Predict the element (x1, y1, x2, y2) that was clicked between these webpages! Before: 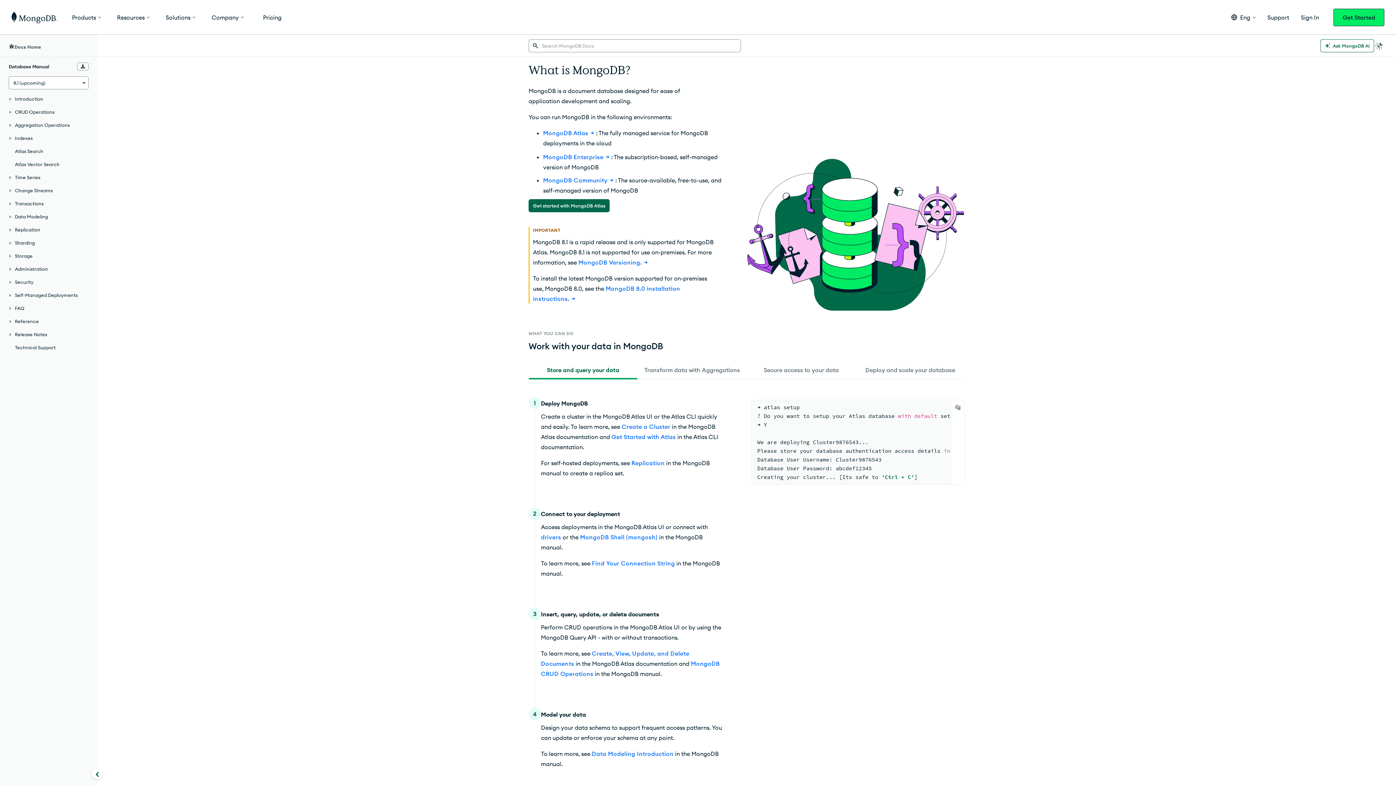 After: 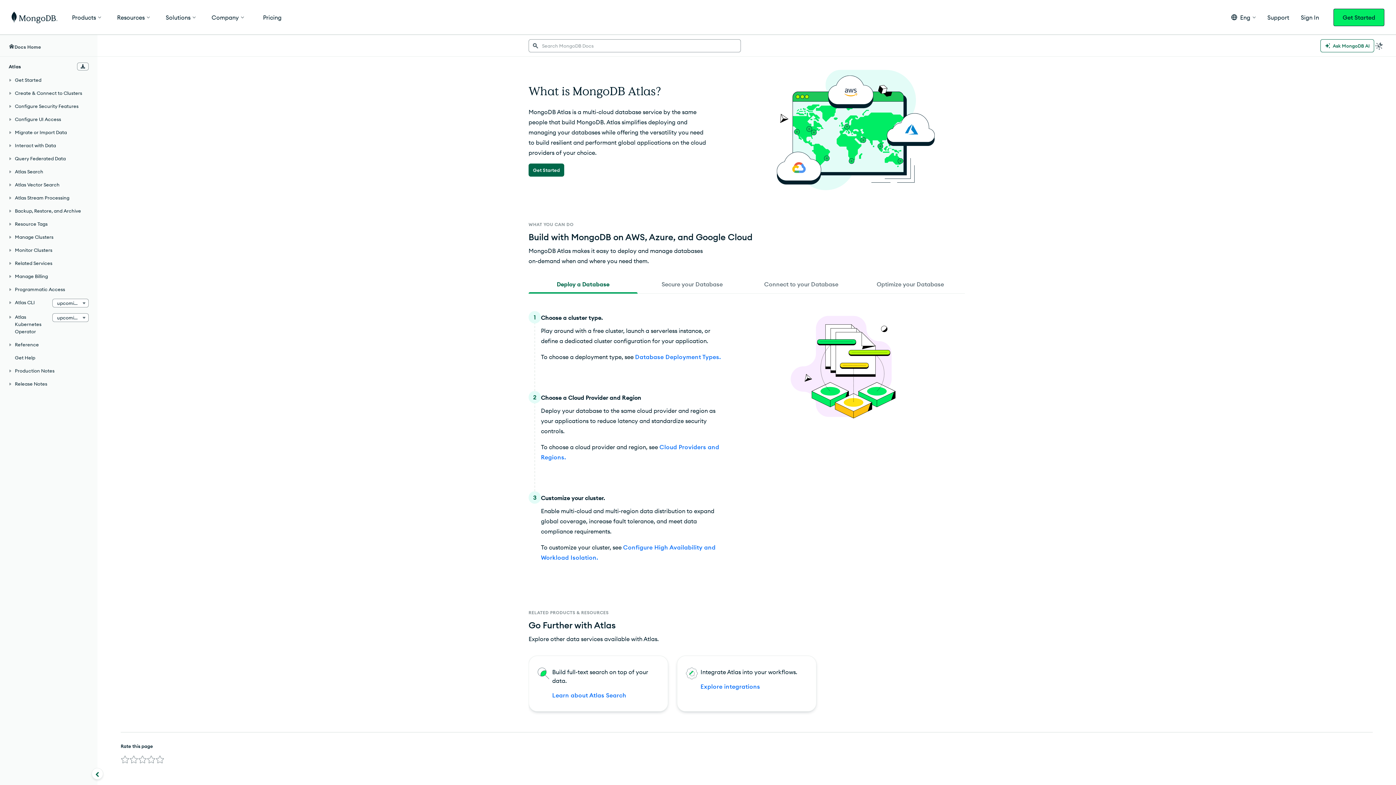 Action: label: MongoDB Atlas   bbox: (543, 129, 596, 136)